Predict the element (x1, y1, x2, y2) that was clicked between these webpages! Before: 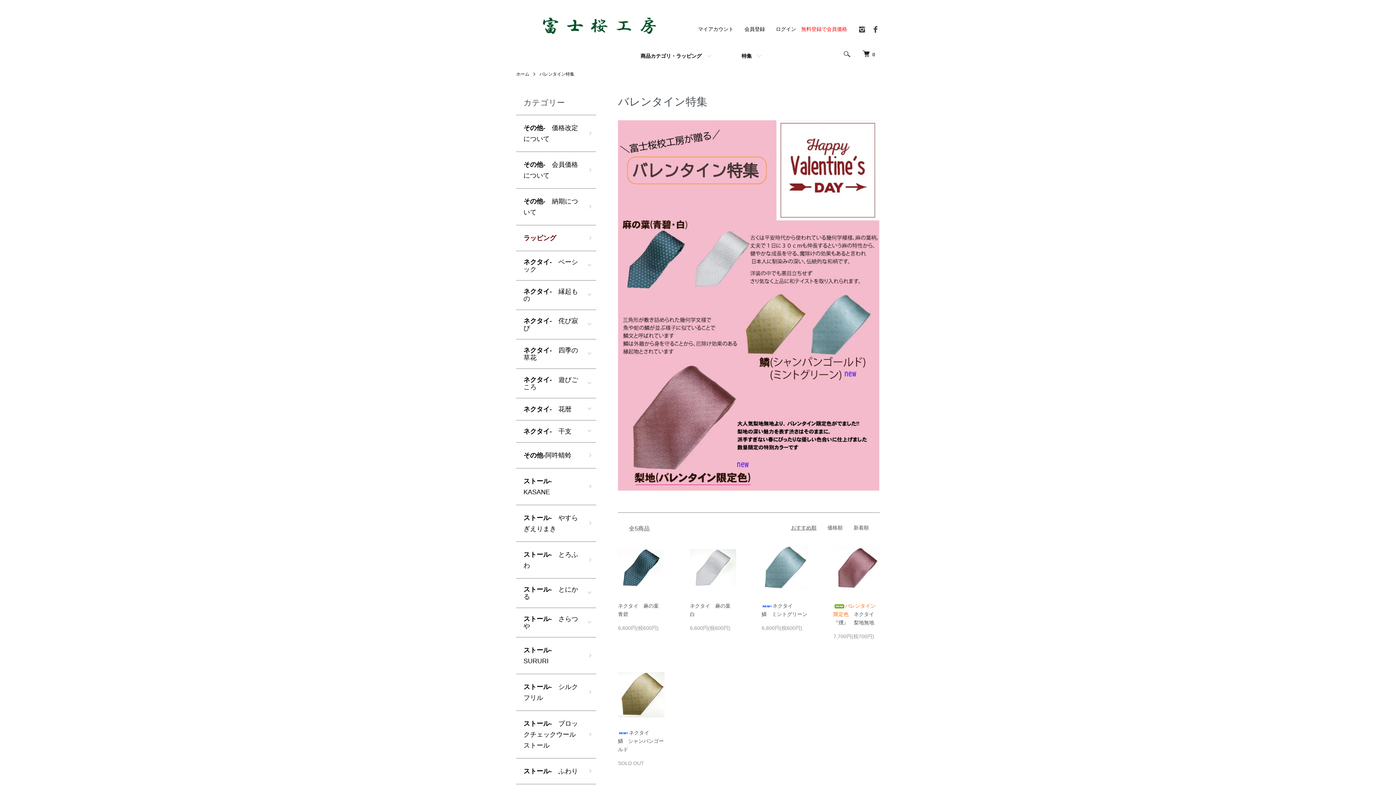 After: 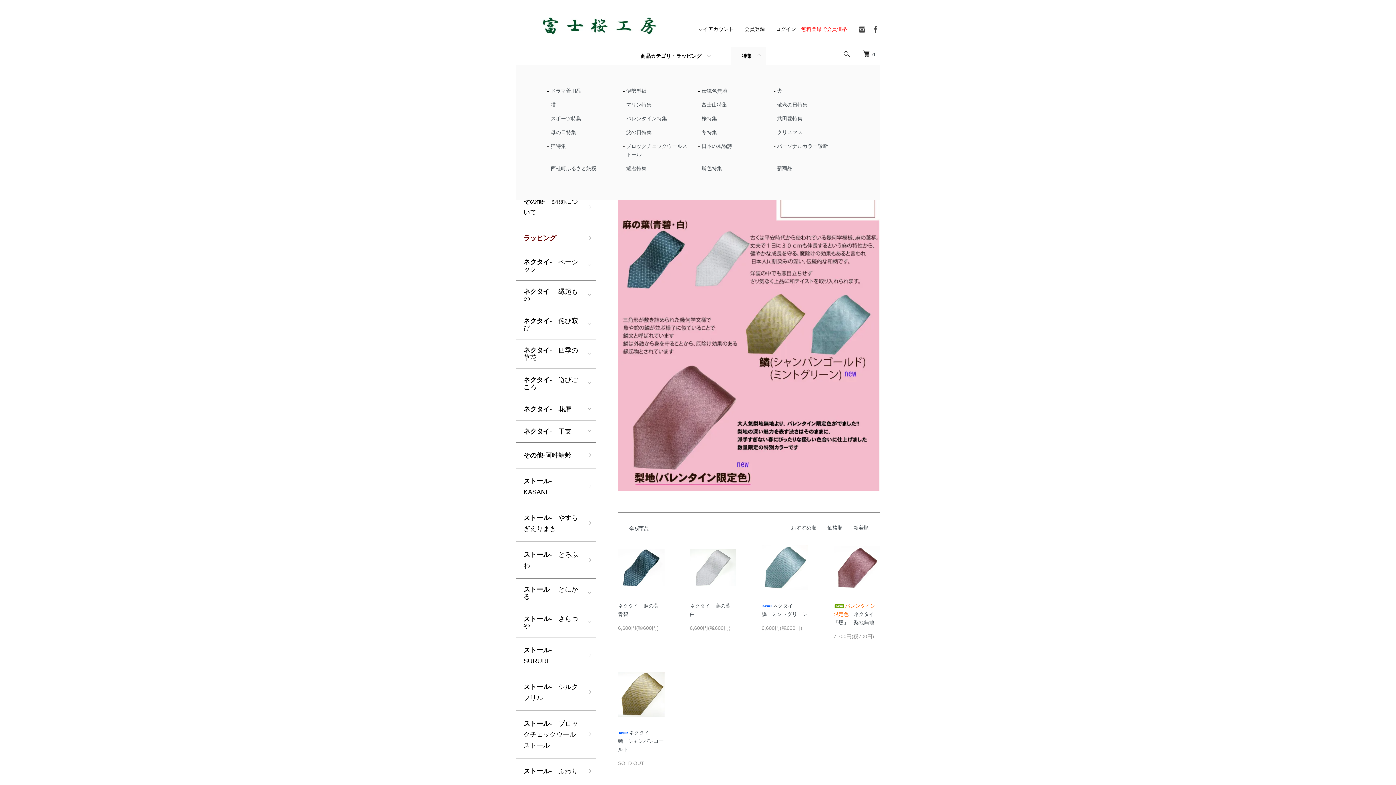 Action: label: 特集 bbox: (730, 47, 766, 65)